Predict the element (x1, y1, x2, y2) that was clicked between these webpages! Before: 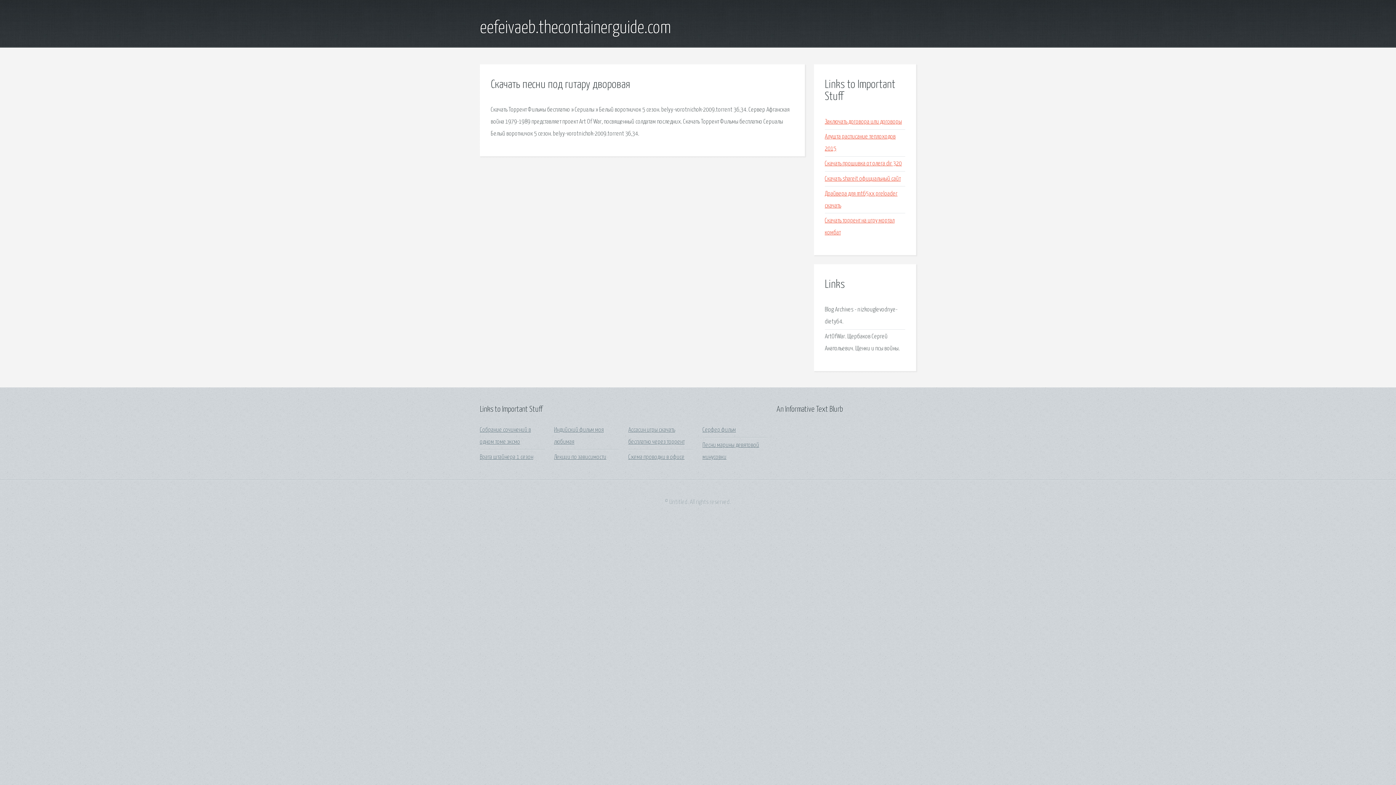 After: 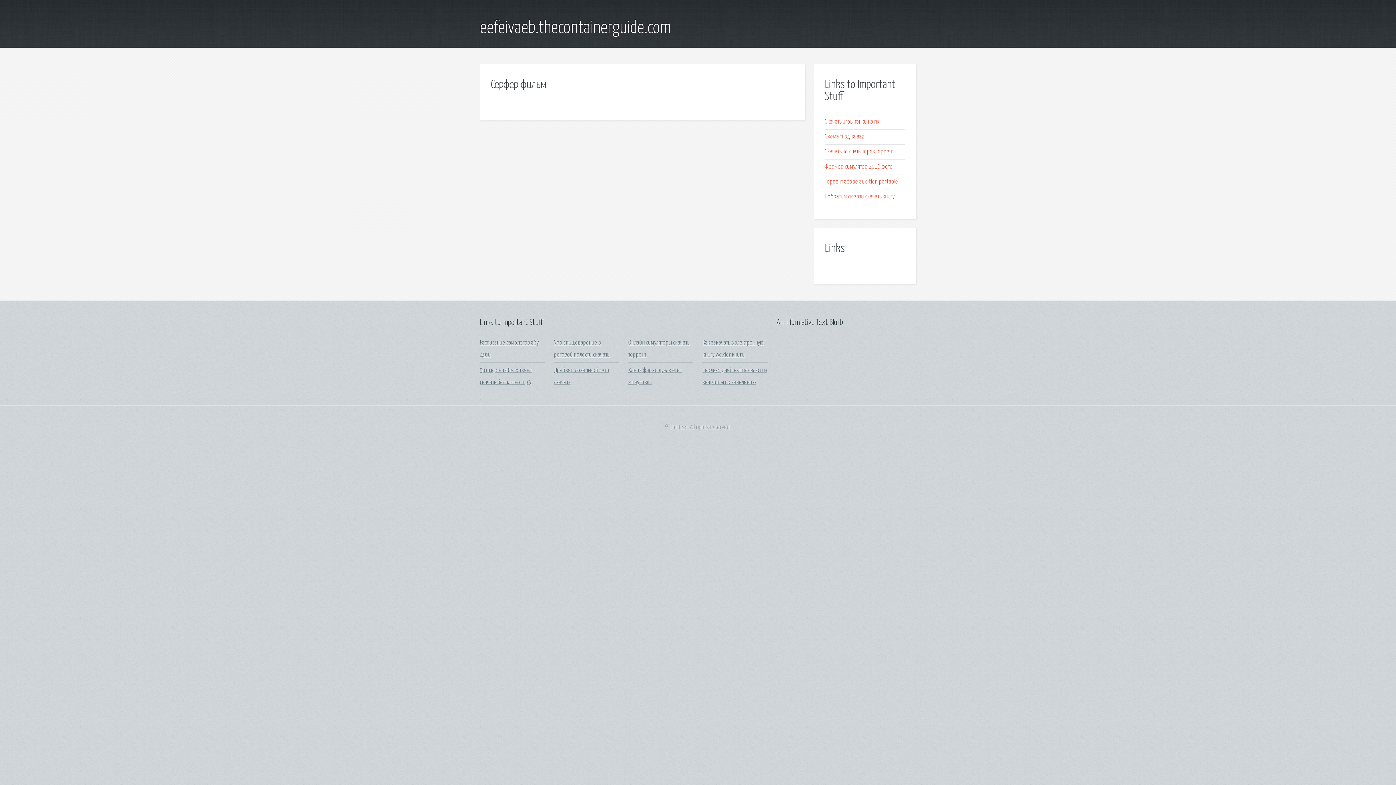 Action: bbox: (702, 427, 736, 433) label: Серфер фильм